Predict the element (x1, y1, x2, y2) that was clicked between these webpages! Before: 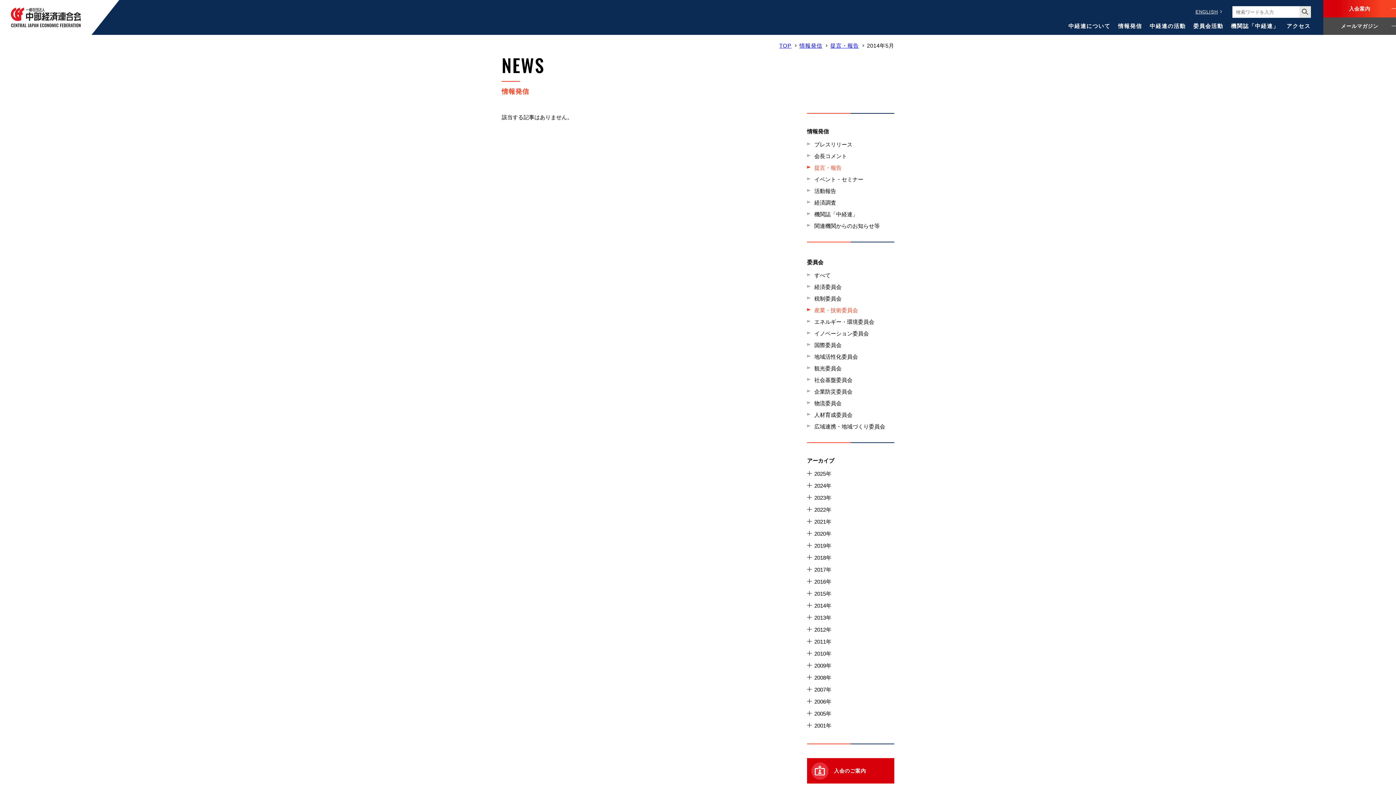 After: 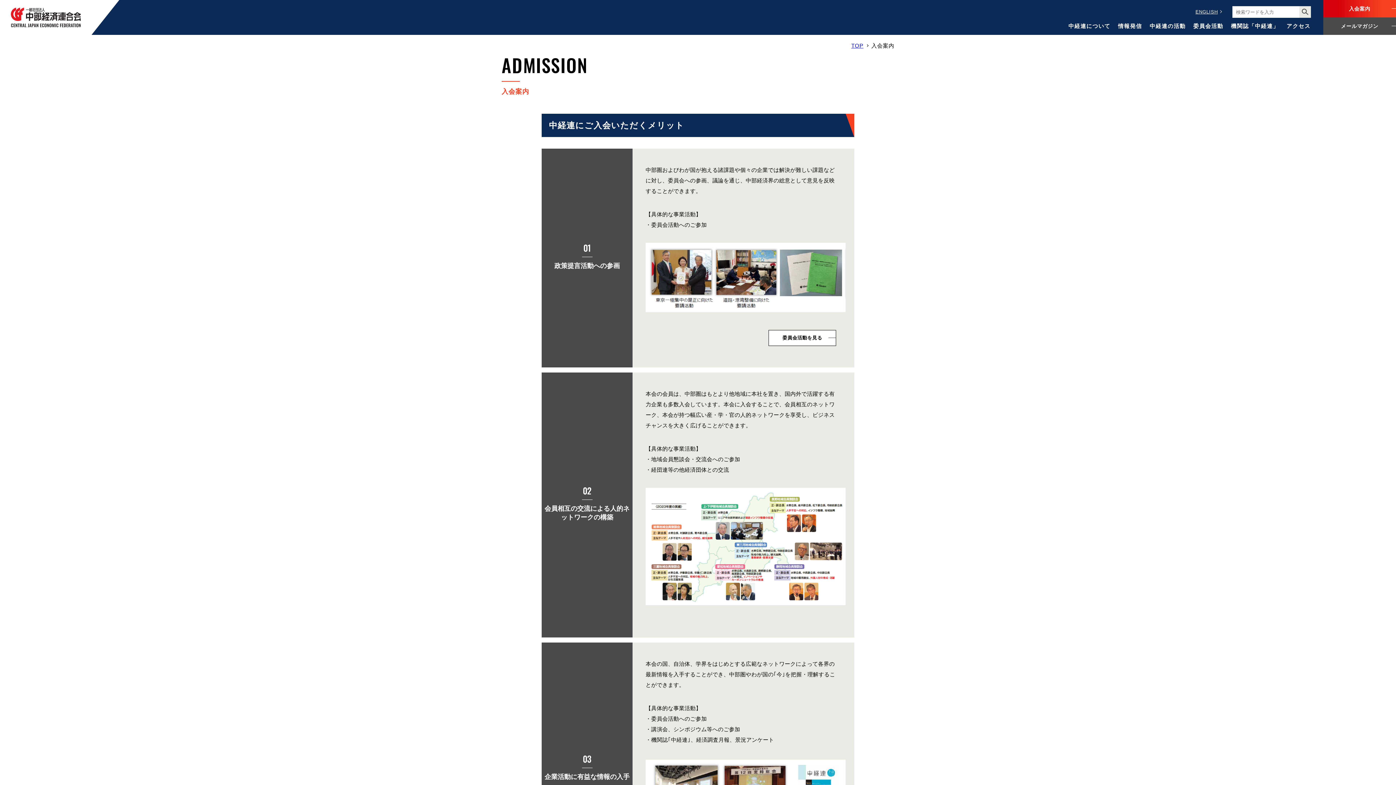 Action: bbox: (1323, 0, 1396, 17) label: 入会案内